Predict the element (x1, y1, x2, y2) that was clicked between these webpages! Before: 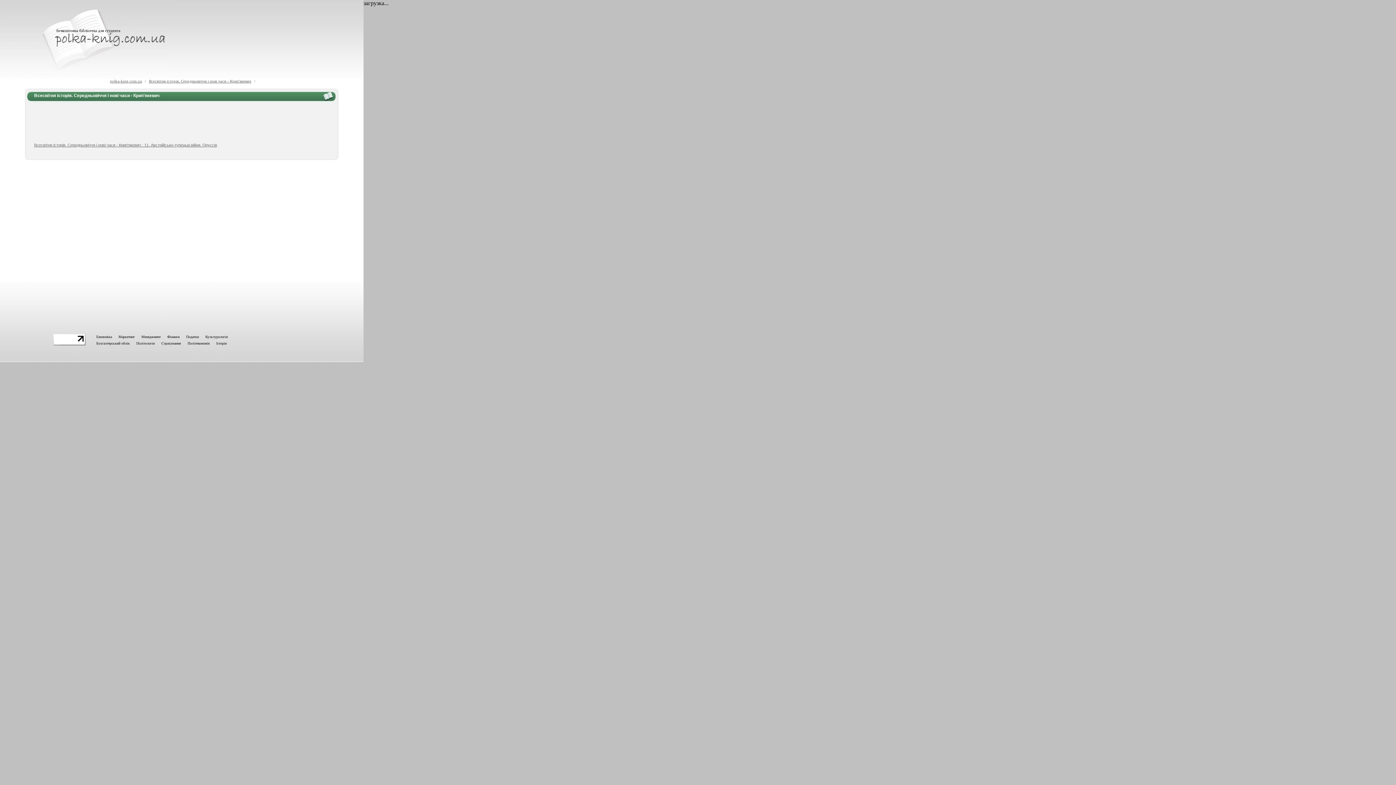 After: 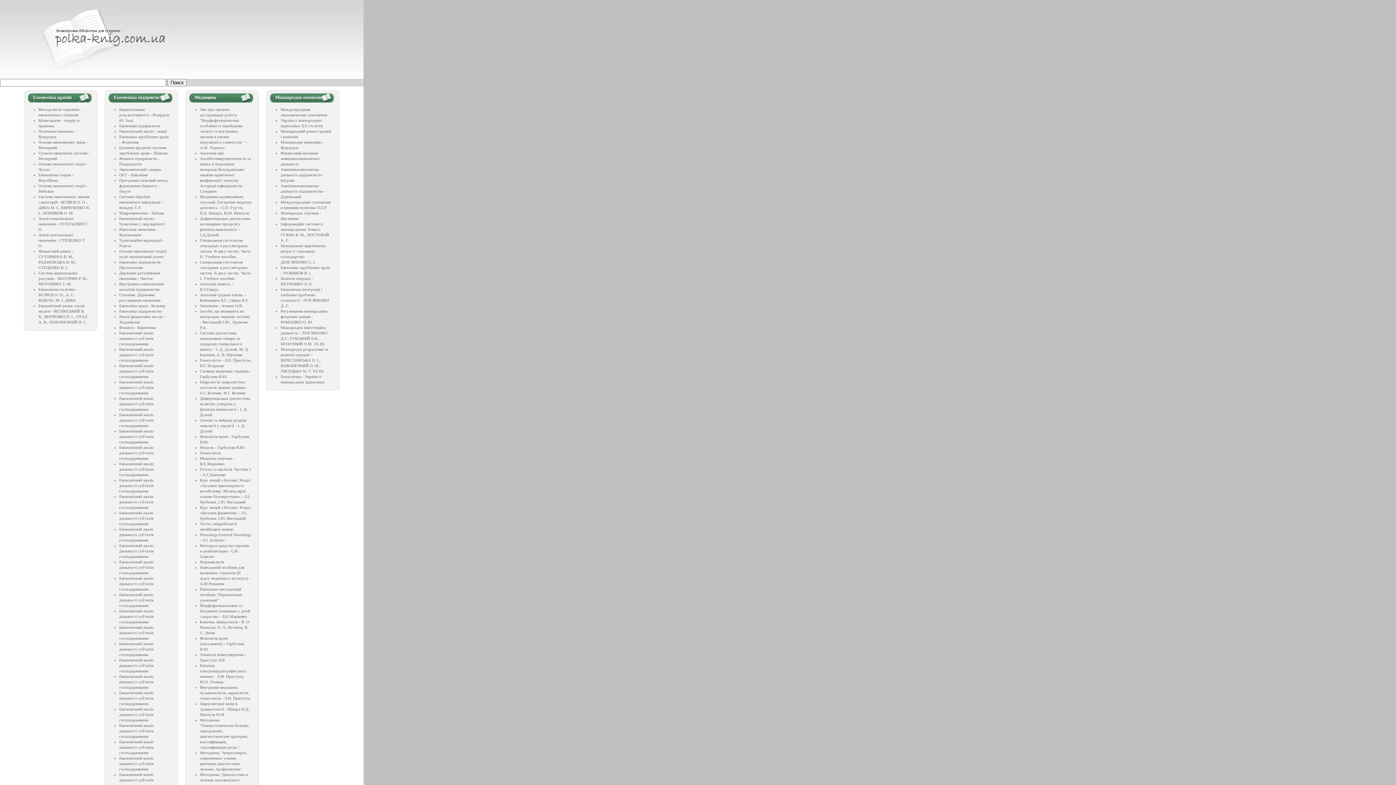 Action: label: Маркетинг bbox: (118, 334, 140, 338)